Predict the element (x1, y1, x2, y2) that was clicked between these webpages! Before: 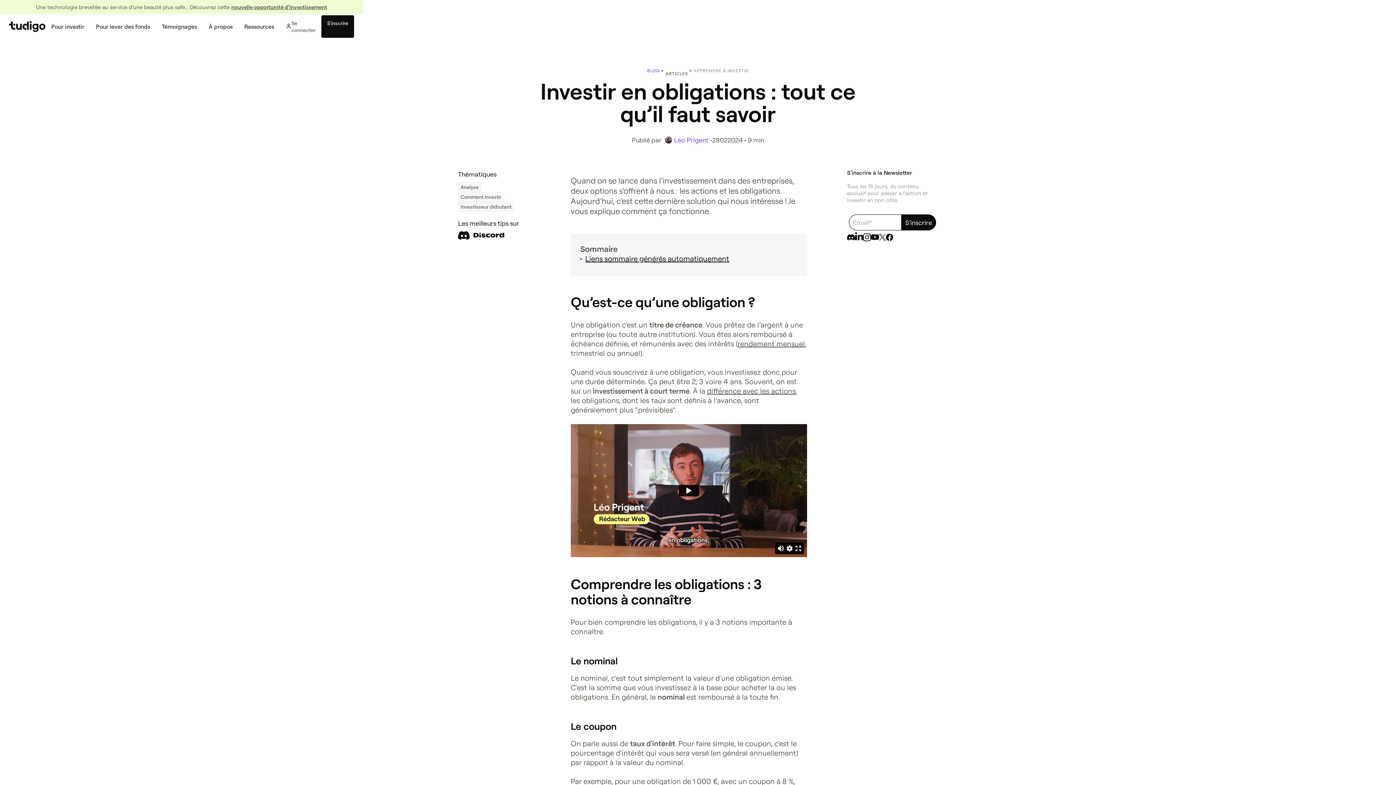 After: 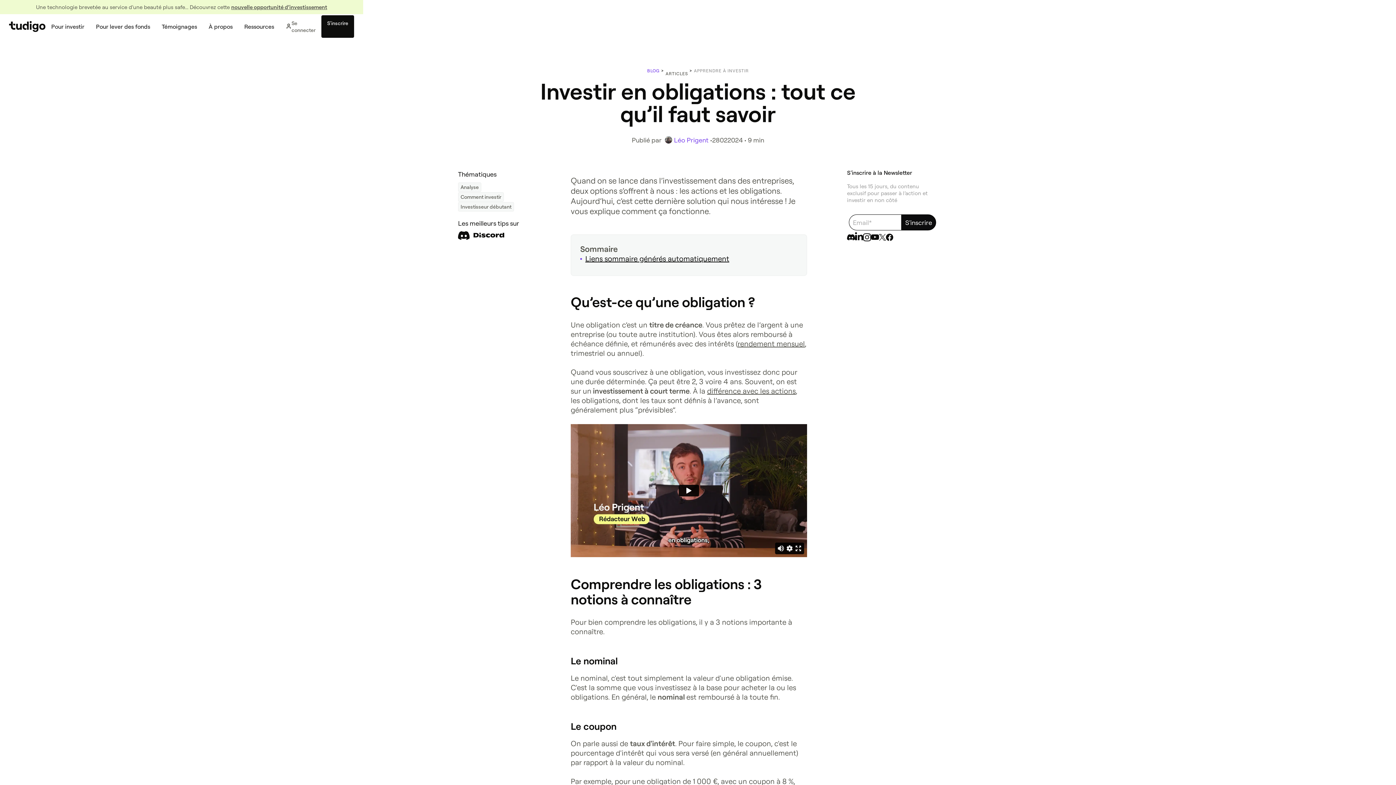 Action: bbox: (747, 3, 843, 10) label: nouvelle opportunité d’investissement